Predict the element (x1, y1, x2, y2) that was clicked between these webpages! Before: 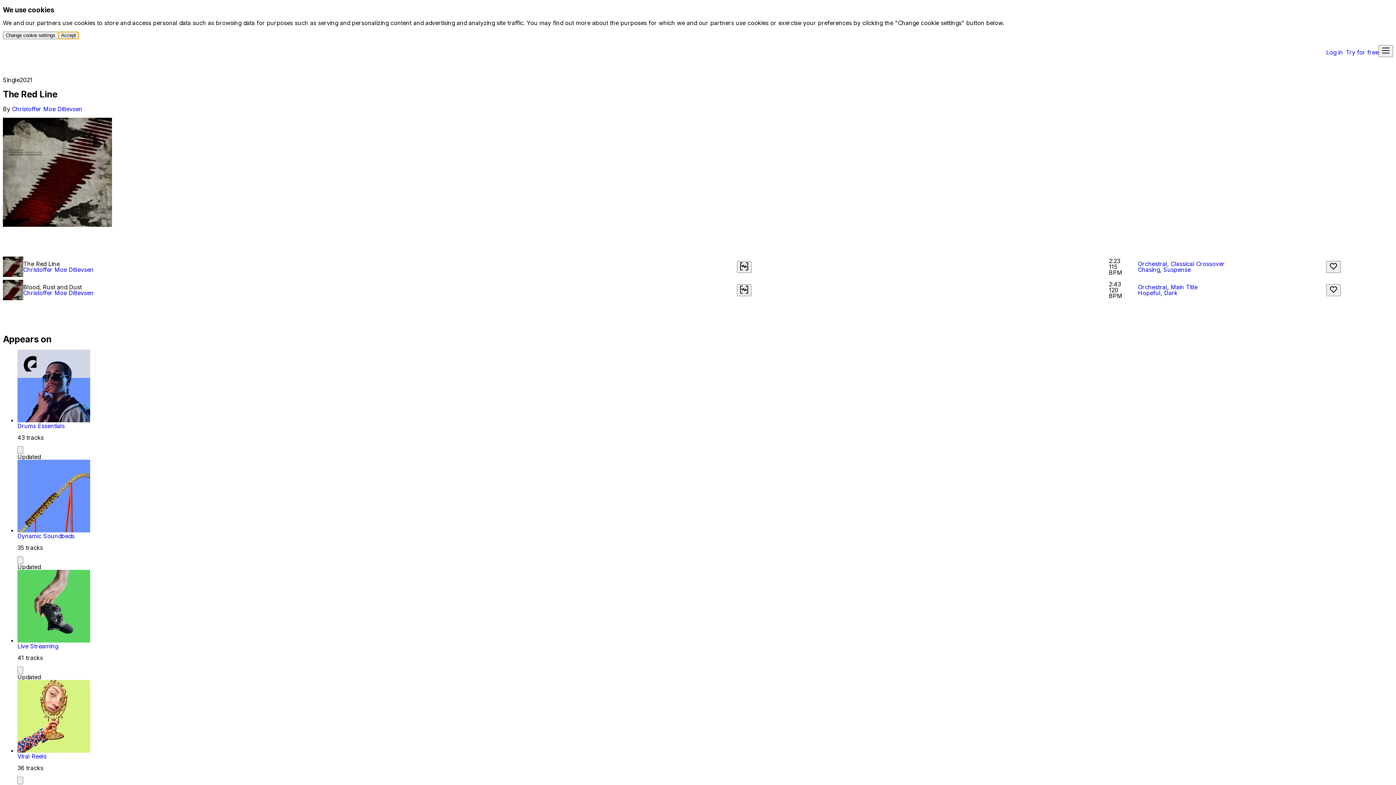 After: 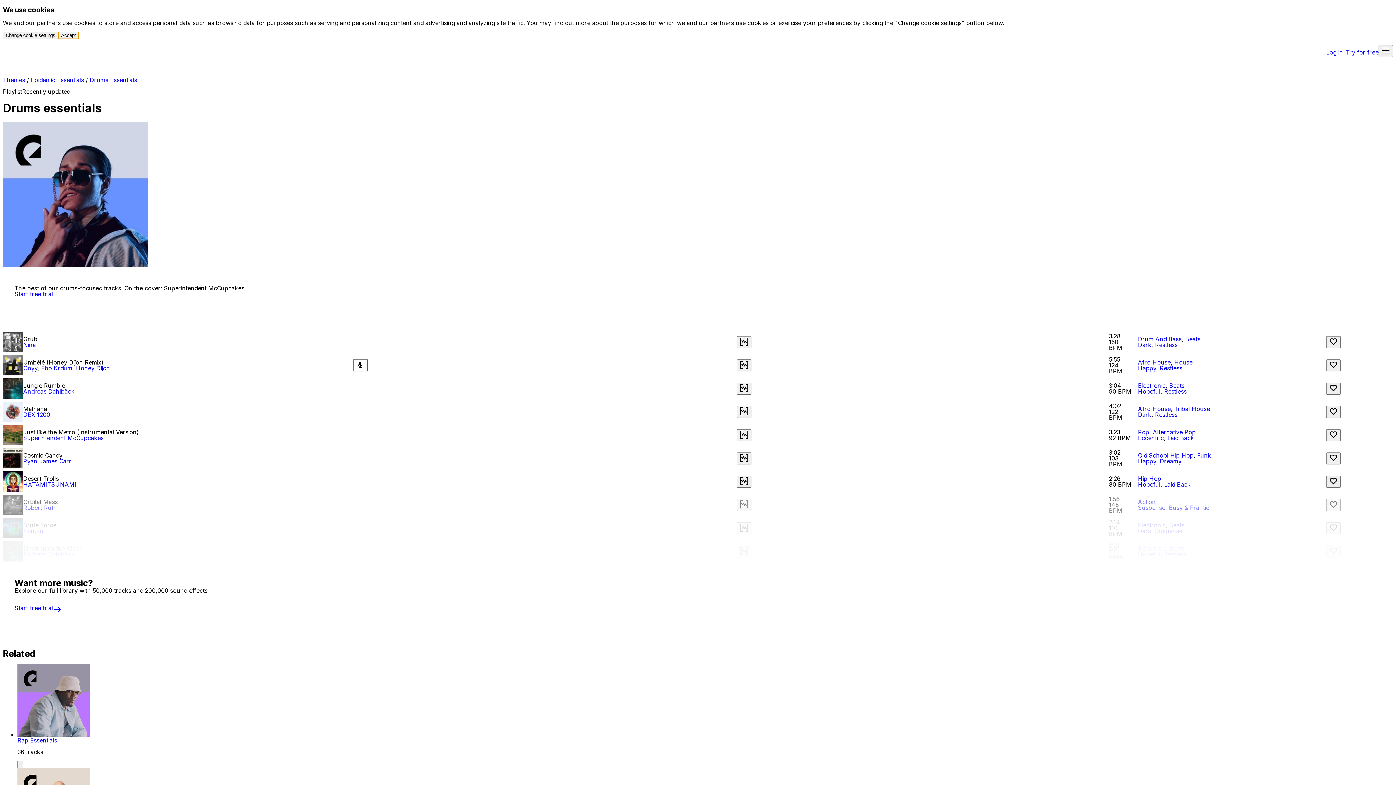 Action: bbox: (17, 422, 64, 429) label: Drums Essentials